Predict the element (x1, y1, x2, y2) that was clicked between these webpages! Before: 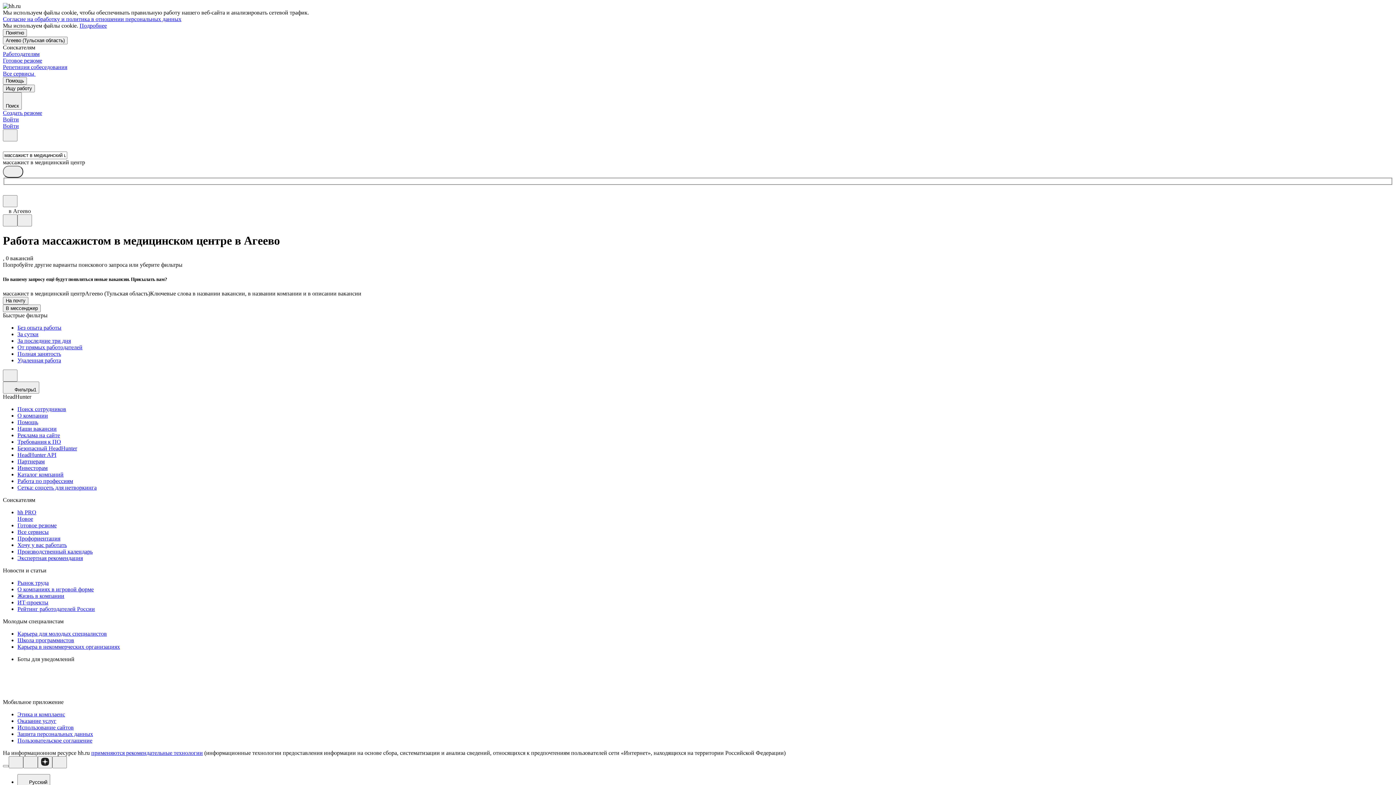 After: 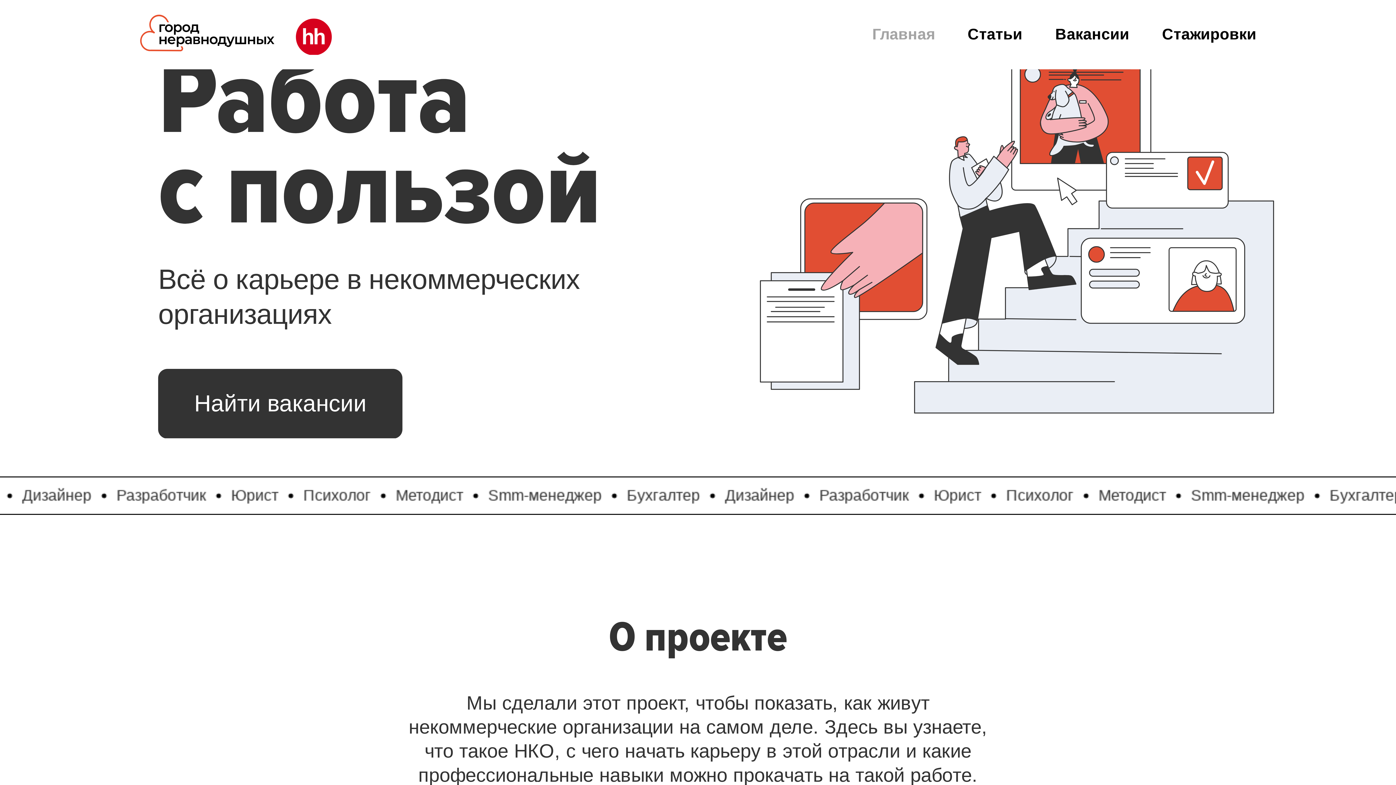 Action: bbox: (17, 643, 1393, 650) label: Карьера в некоммерческих организациях